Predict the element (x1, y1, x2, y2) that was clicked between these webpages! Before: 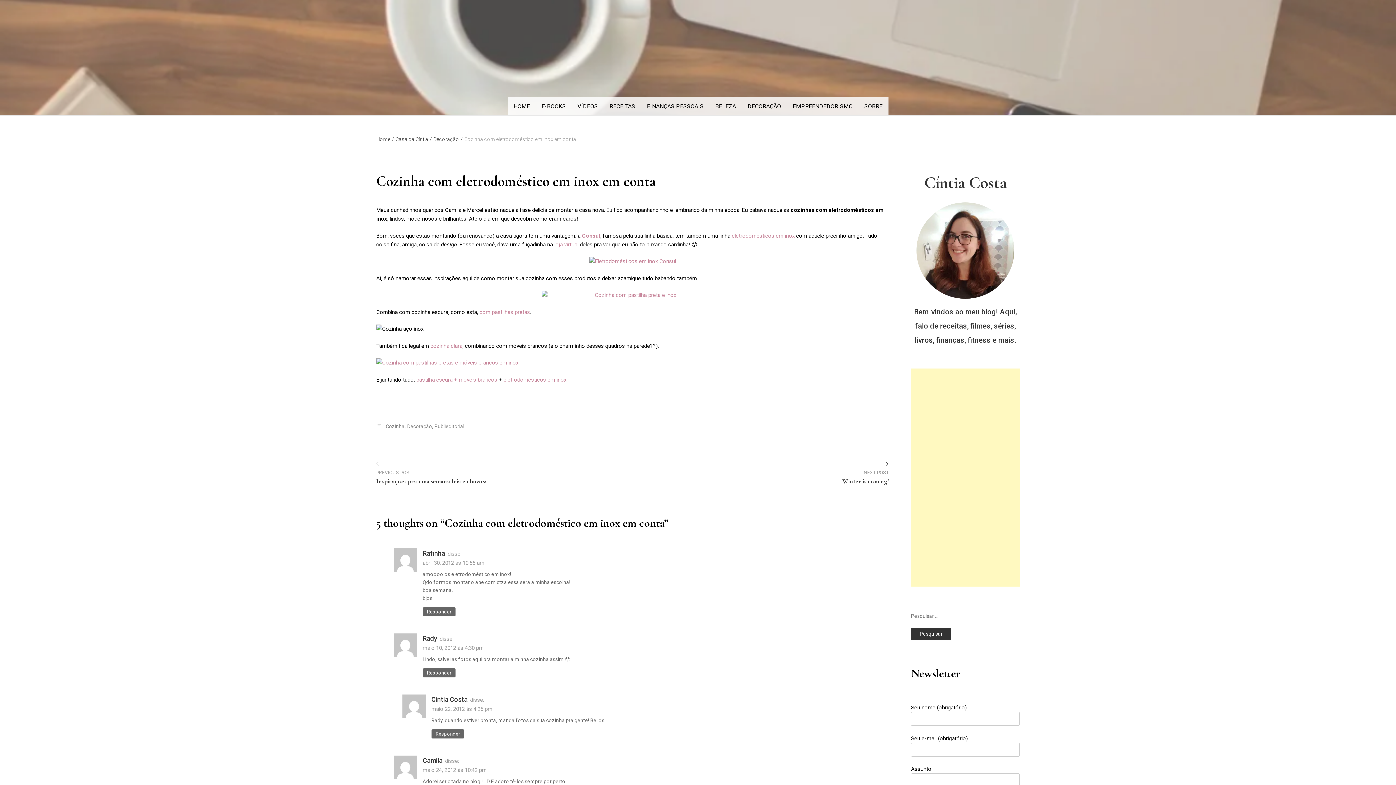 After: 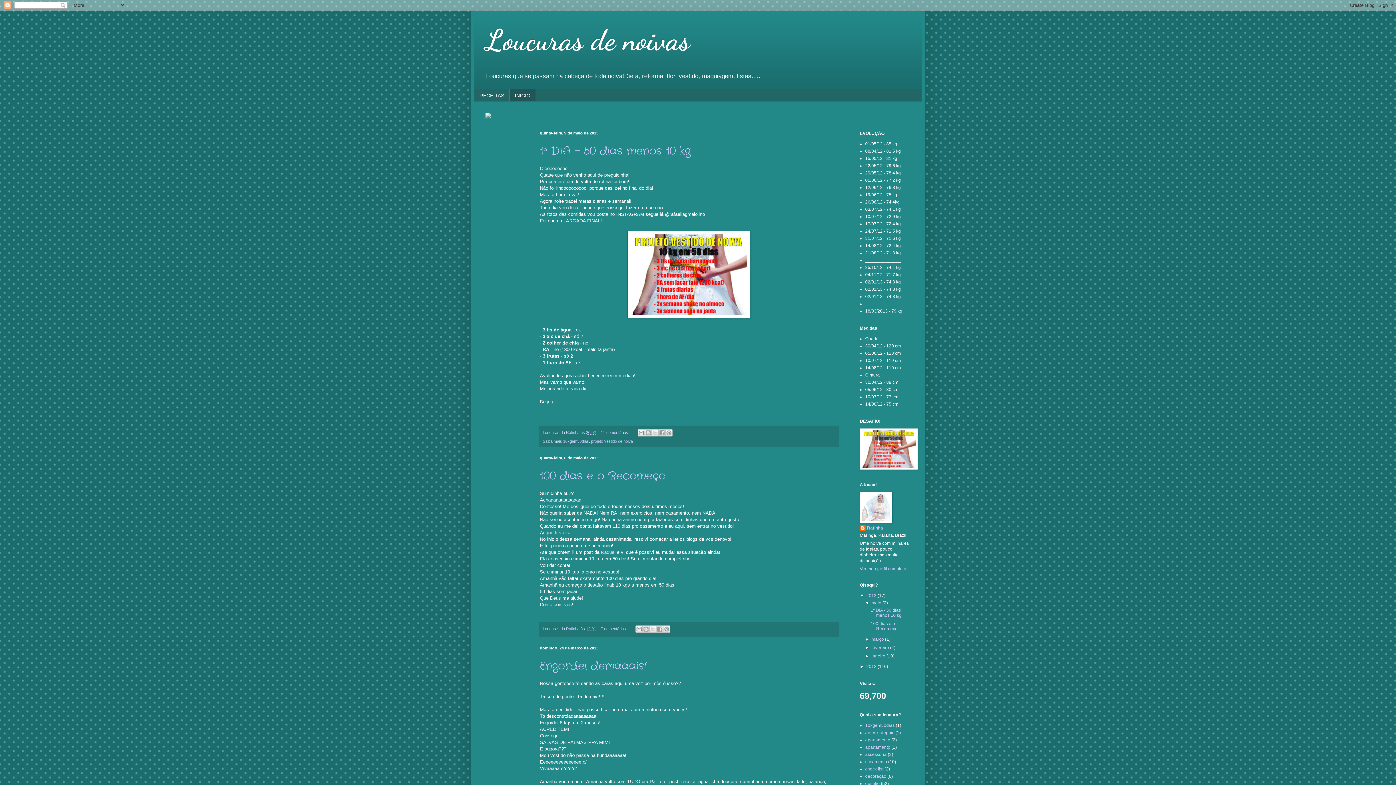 Action: label: Rafinha bbox: (422, 549, 445, 557)